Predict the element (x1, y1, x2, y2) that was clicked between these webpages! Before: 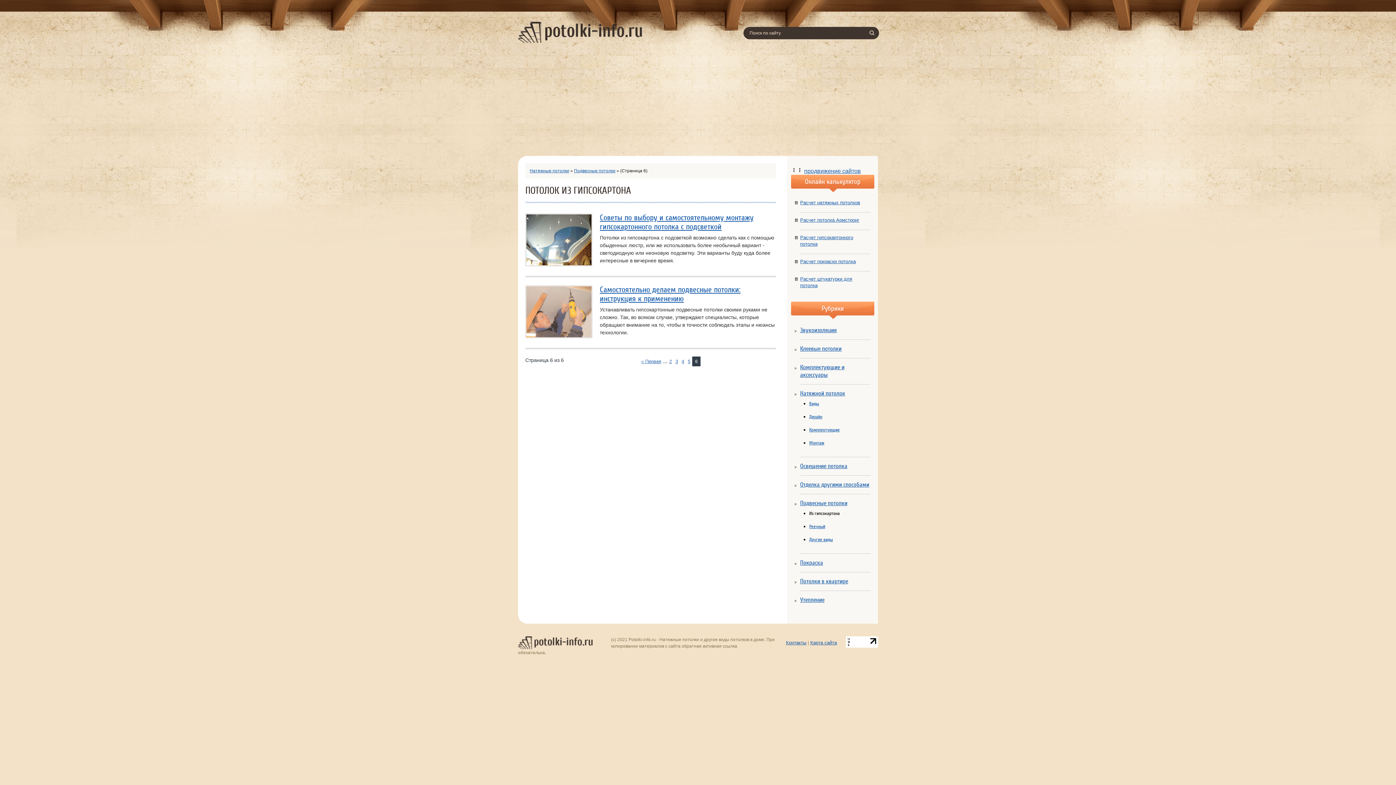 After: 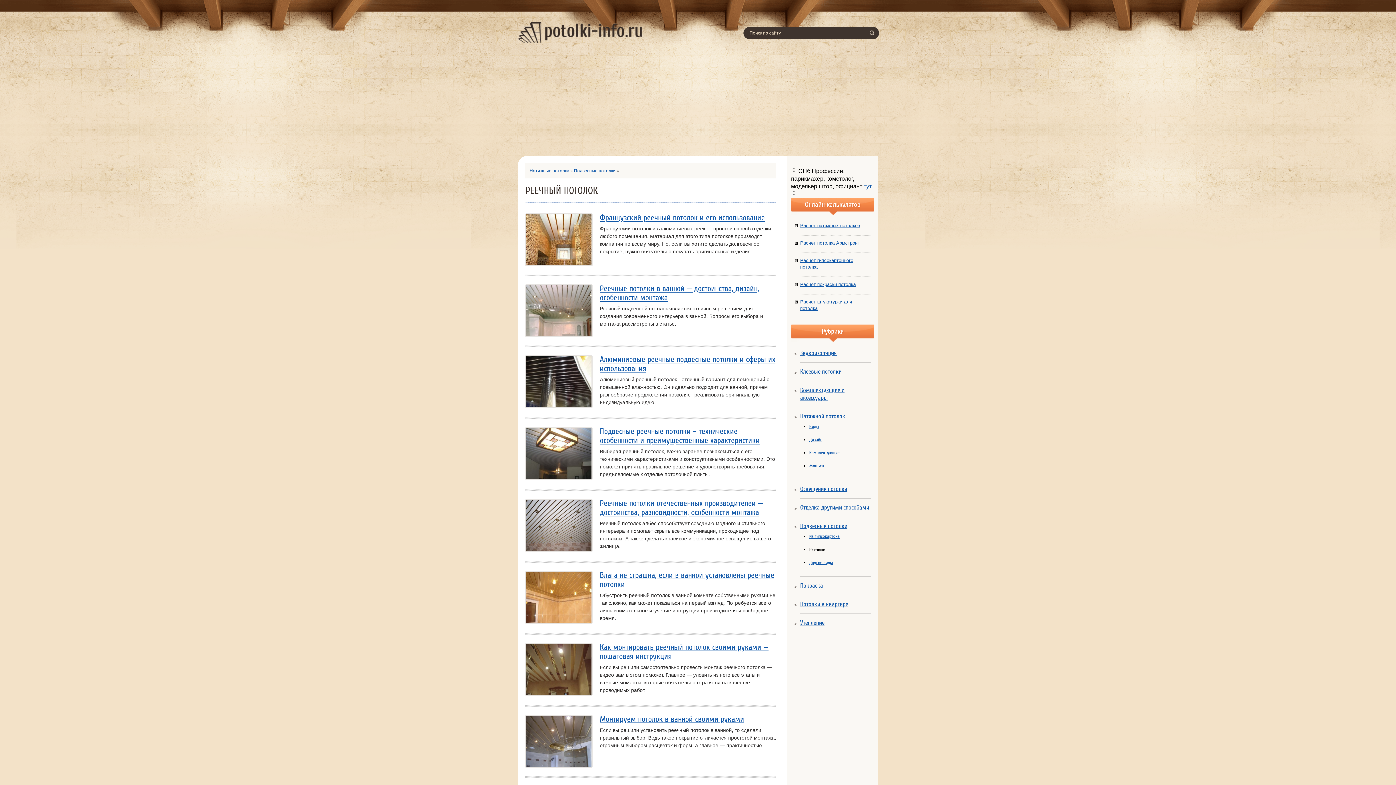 Action: bbox: (809, 524, 825, 529) label: Реечный